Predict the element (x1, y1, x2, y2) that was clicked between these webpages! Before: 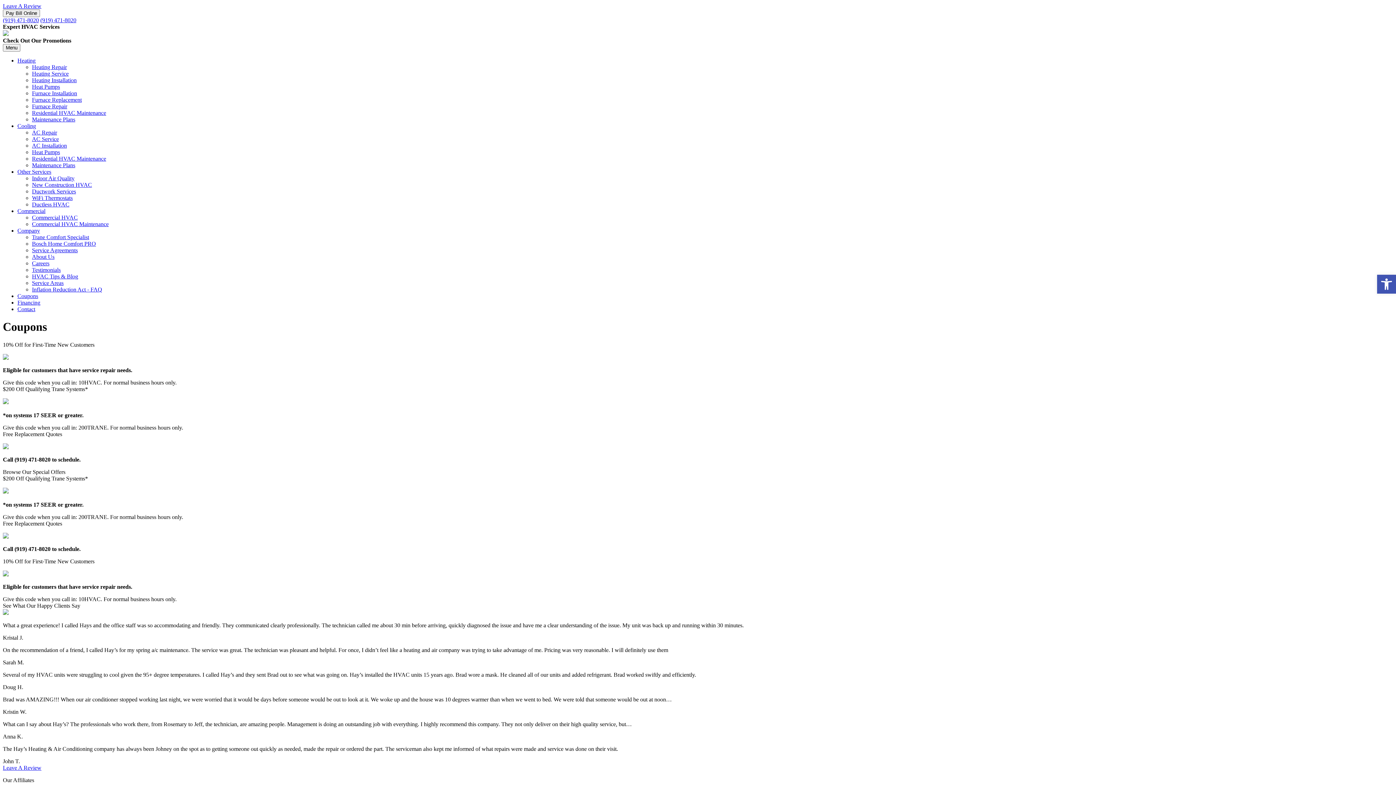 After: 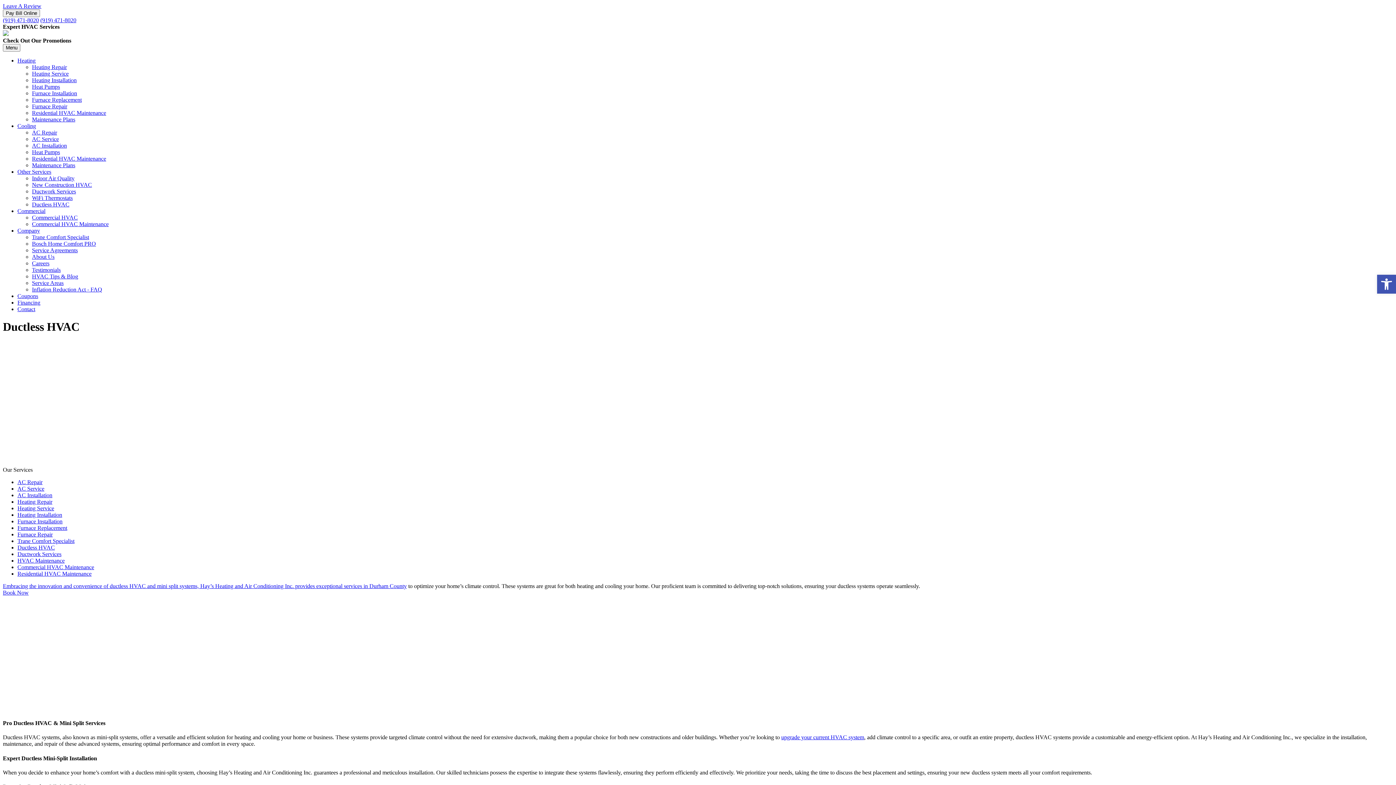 Action: label: Ductless HVAC bbox: (32, 201, 69, 207)